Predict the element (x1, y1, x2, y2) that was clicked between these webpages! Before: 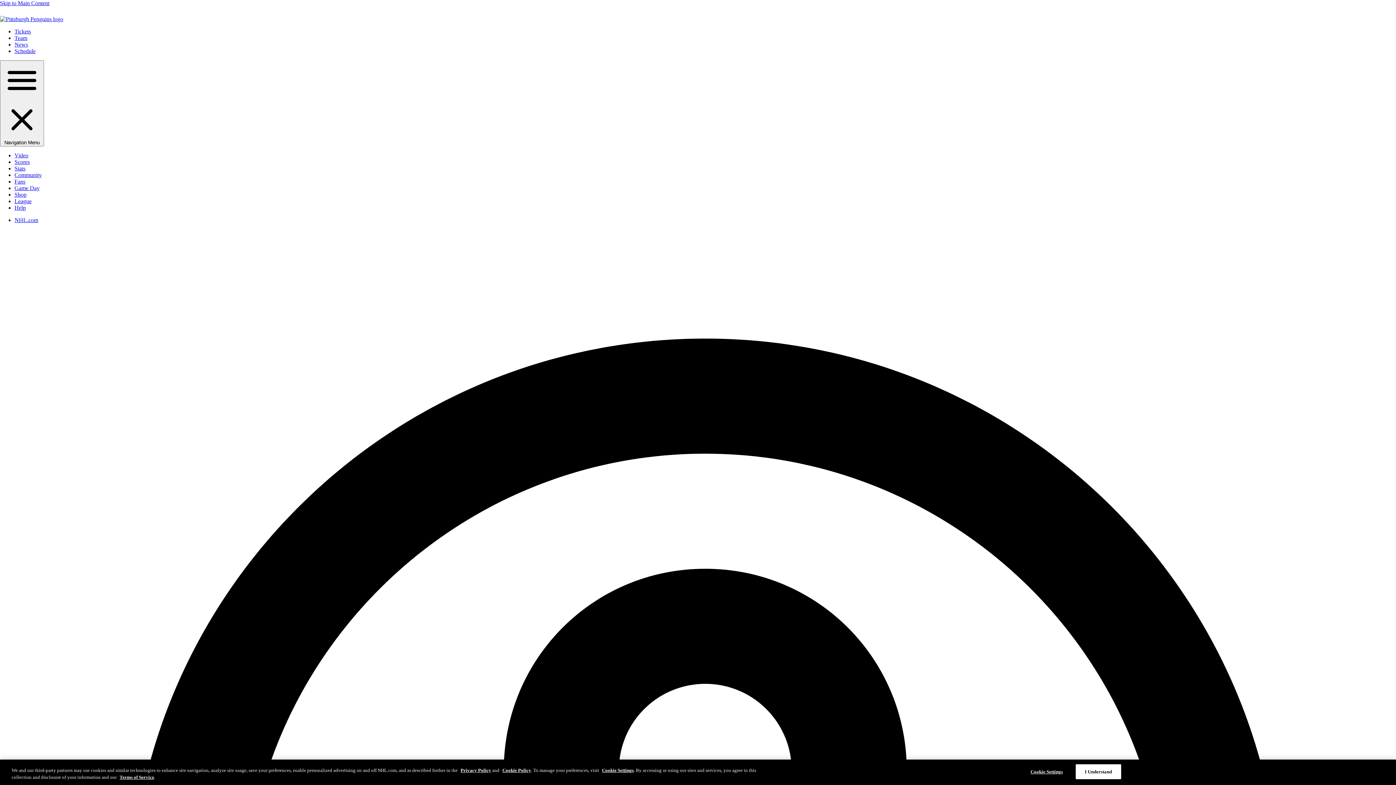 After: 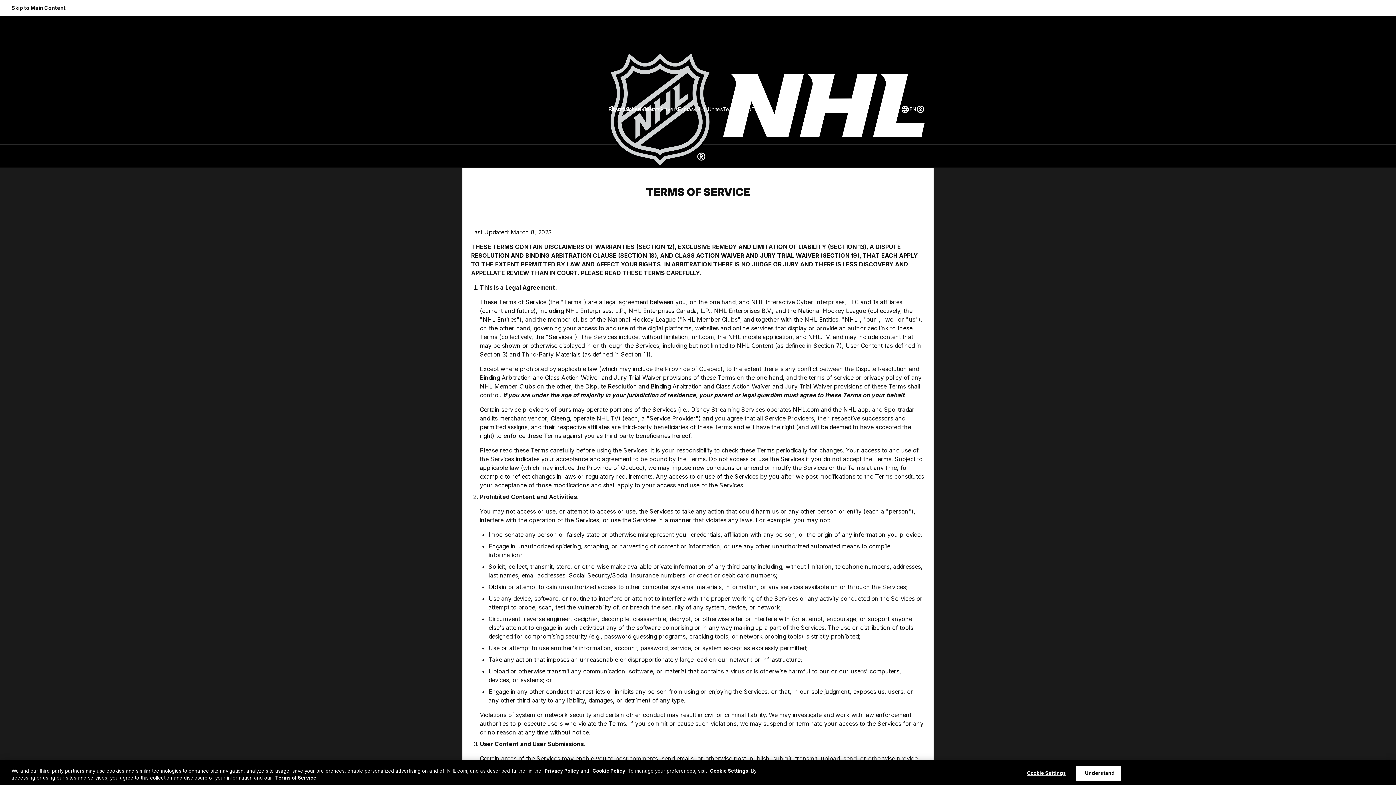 Action: bbox: (119, 774, 154, 780) label: Terms of Service